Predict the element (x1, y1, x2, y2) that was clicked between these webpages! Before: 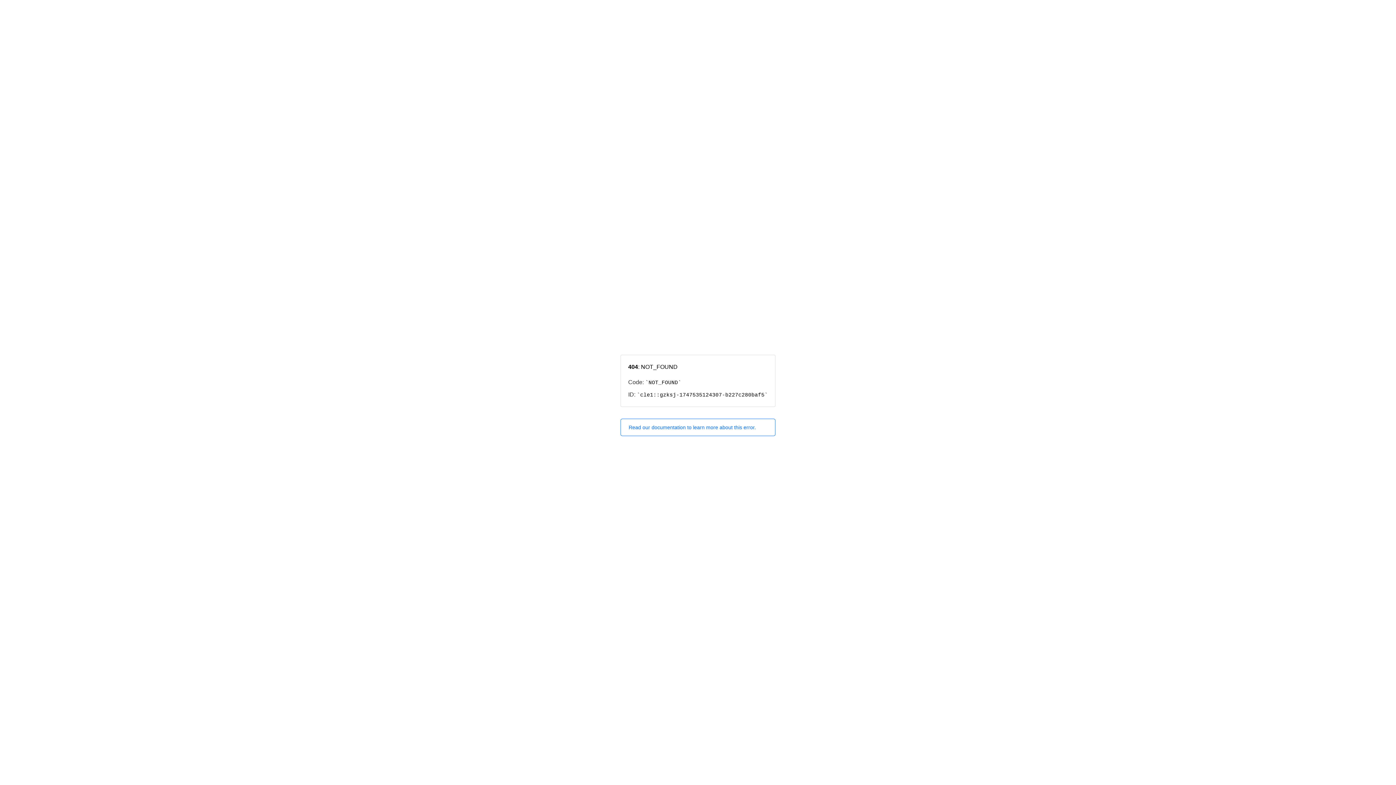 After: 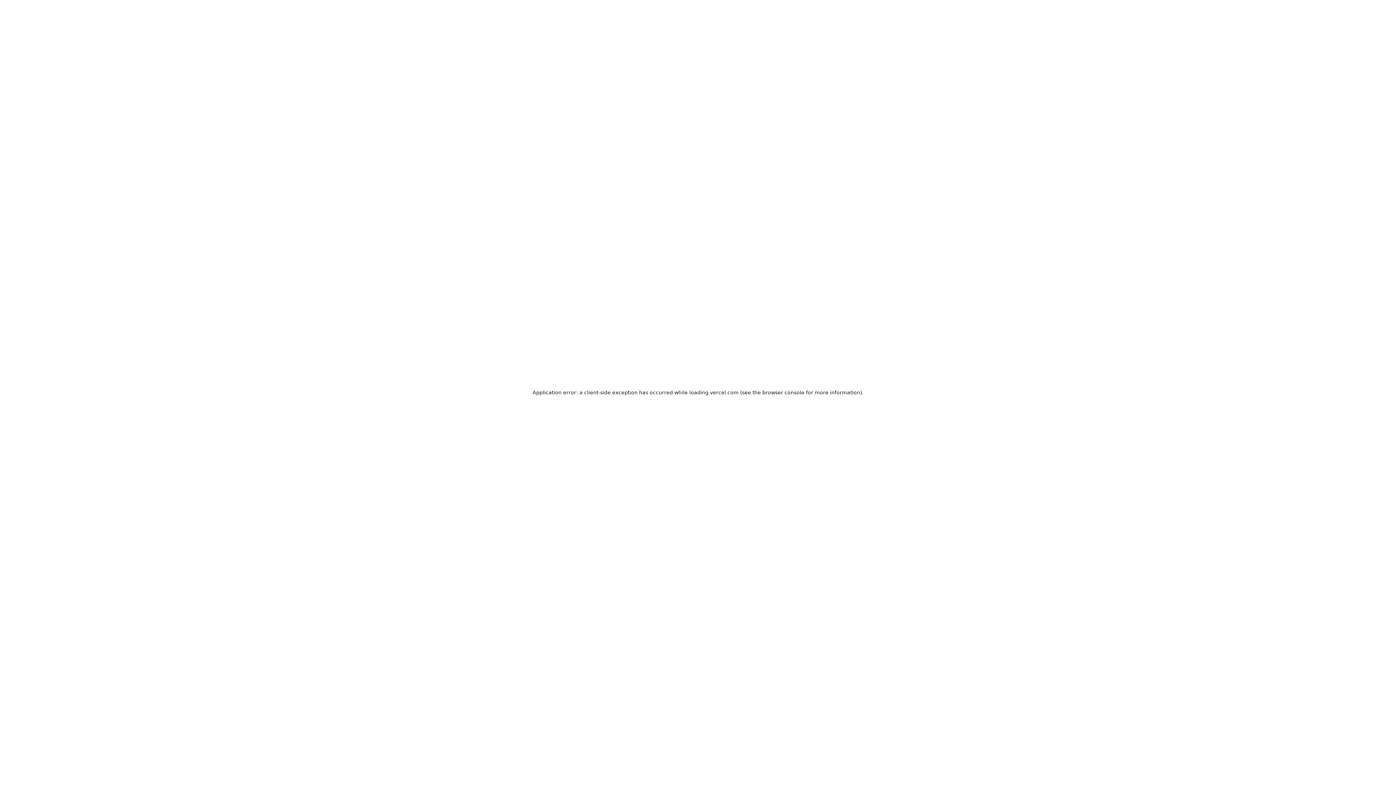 Action: label: Read our documentation to learn more about this error. bbox: (620, 418, 775, 436)